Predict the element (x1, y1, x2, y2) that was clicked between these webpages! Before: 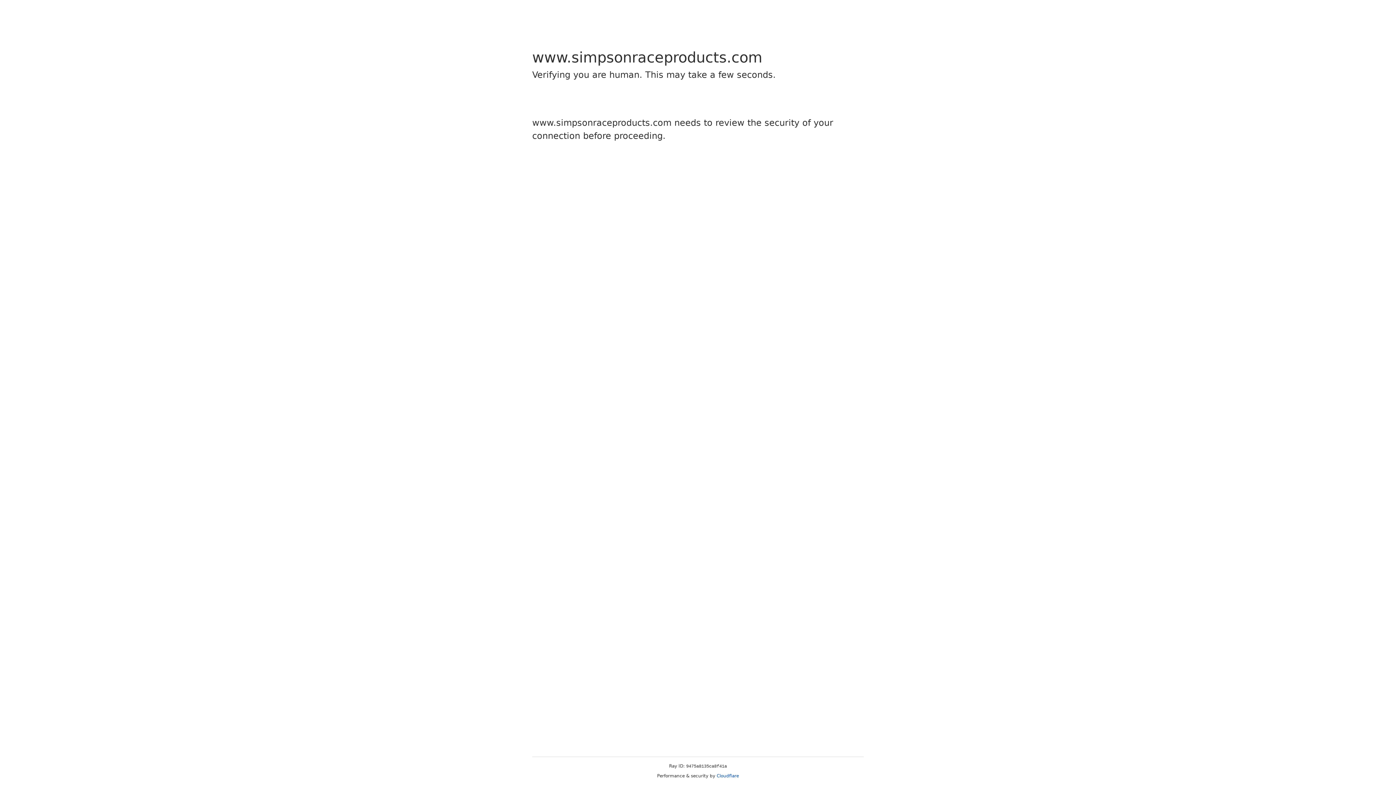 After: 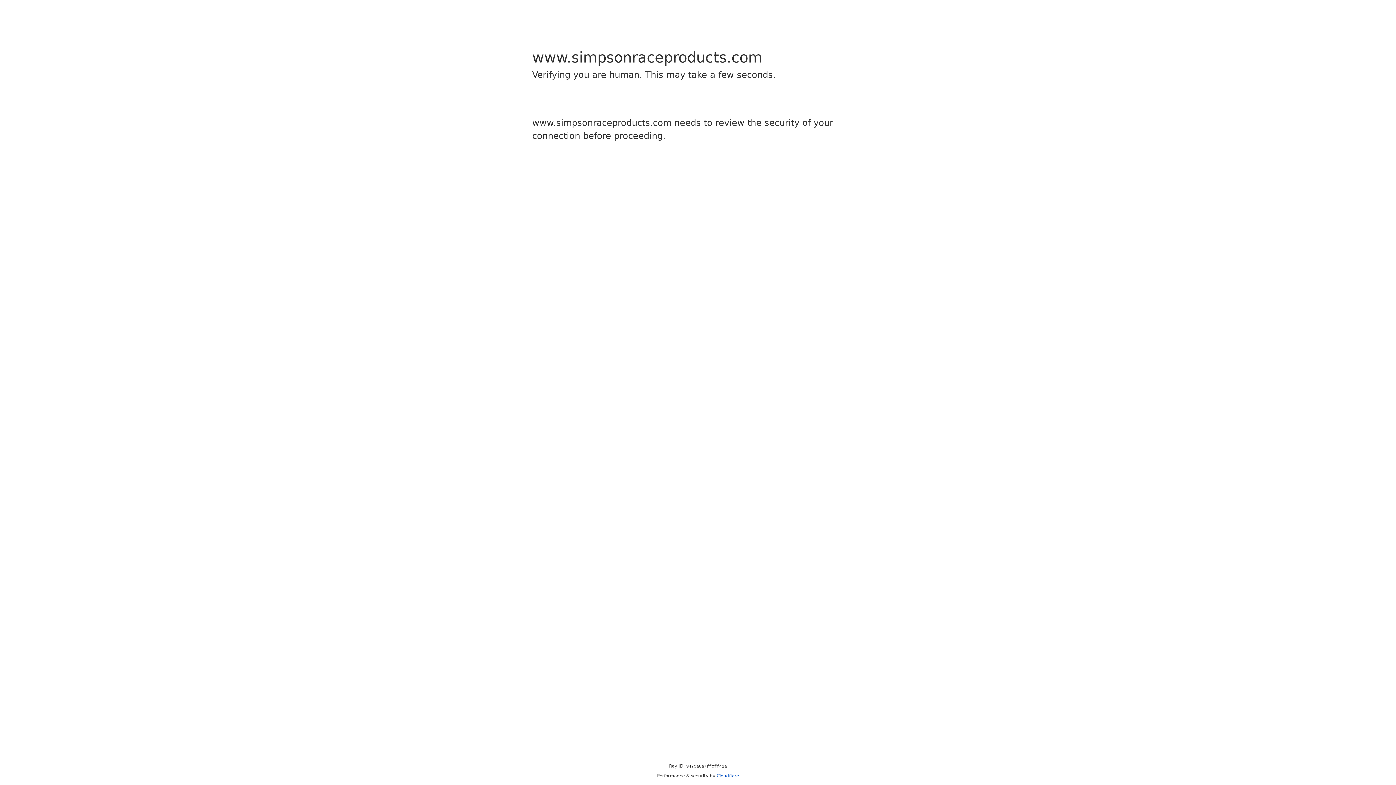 Action: bbox: (716, 773, 739, 778) label: Cloudflare